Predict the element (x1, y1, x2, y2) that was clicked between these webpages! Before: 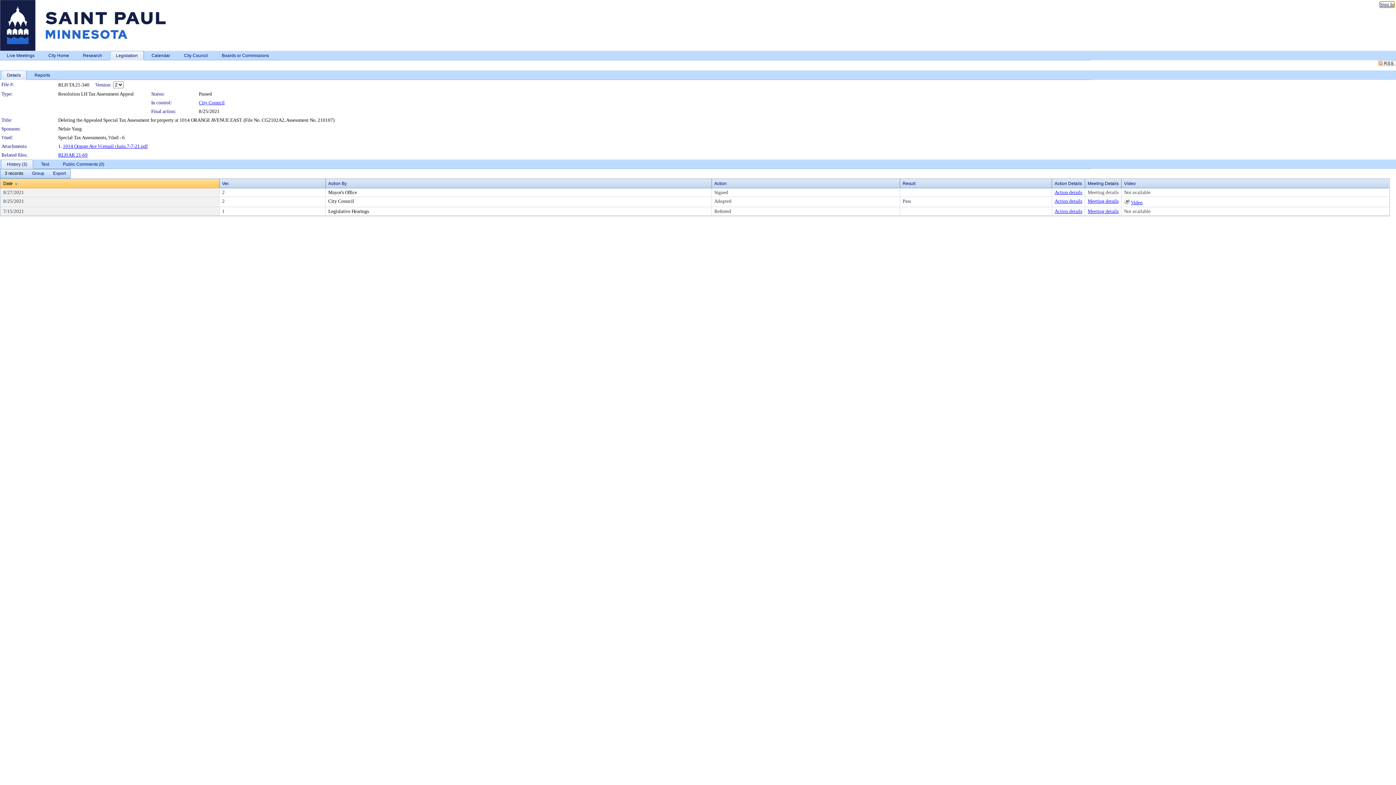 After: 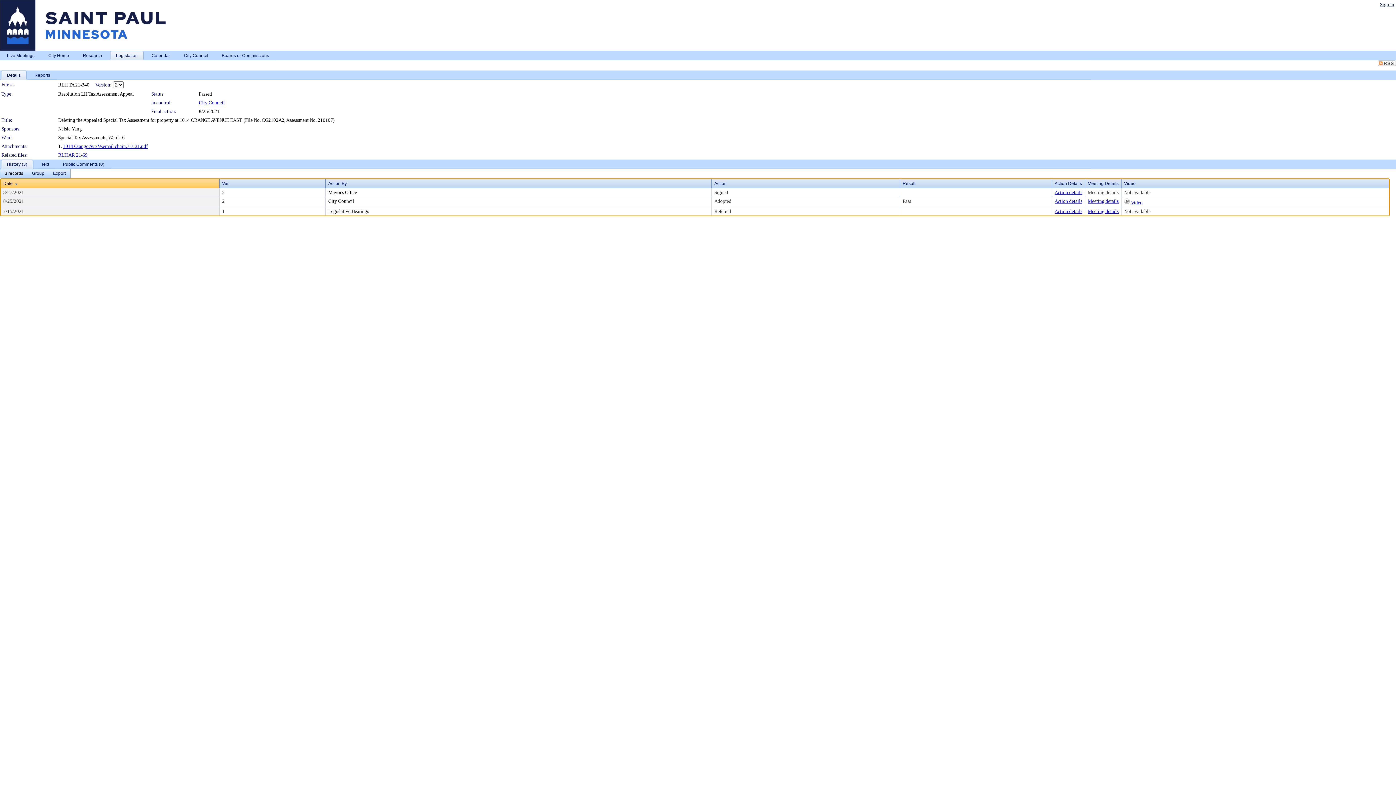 Action: label: Mayor's Office bbox: (328, 189, 357, 195)